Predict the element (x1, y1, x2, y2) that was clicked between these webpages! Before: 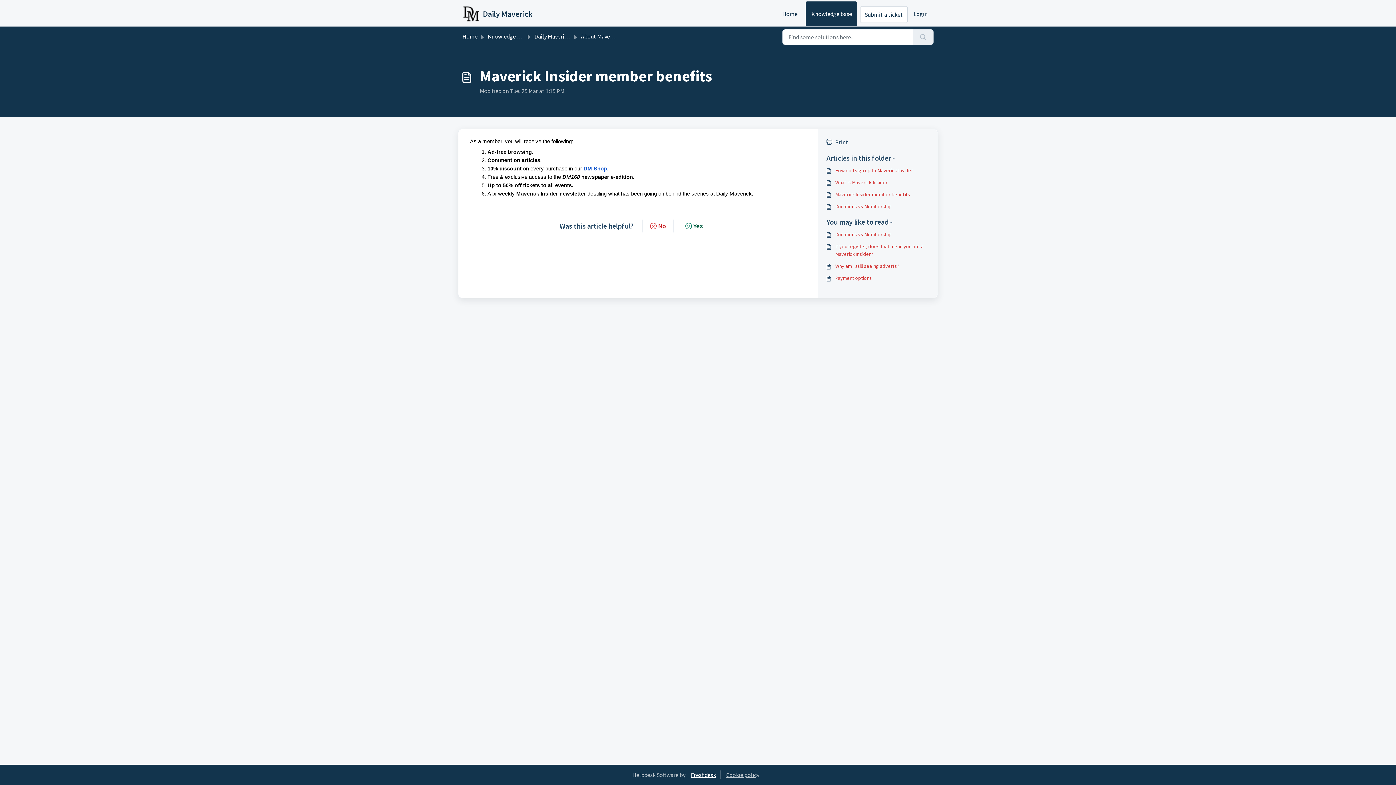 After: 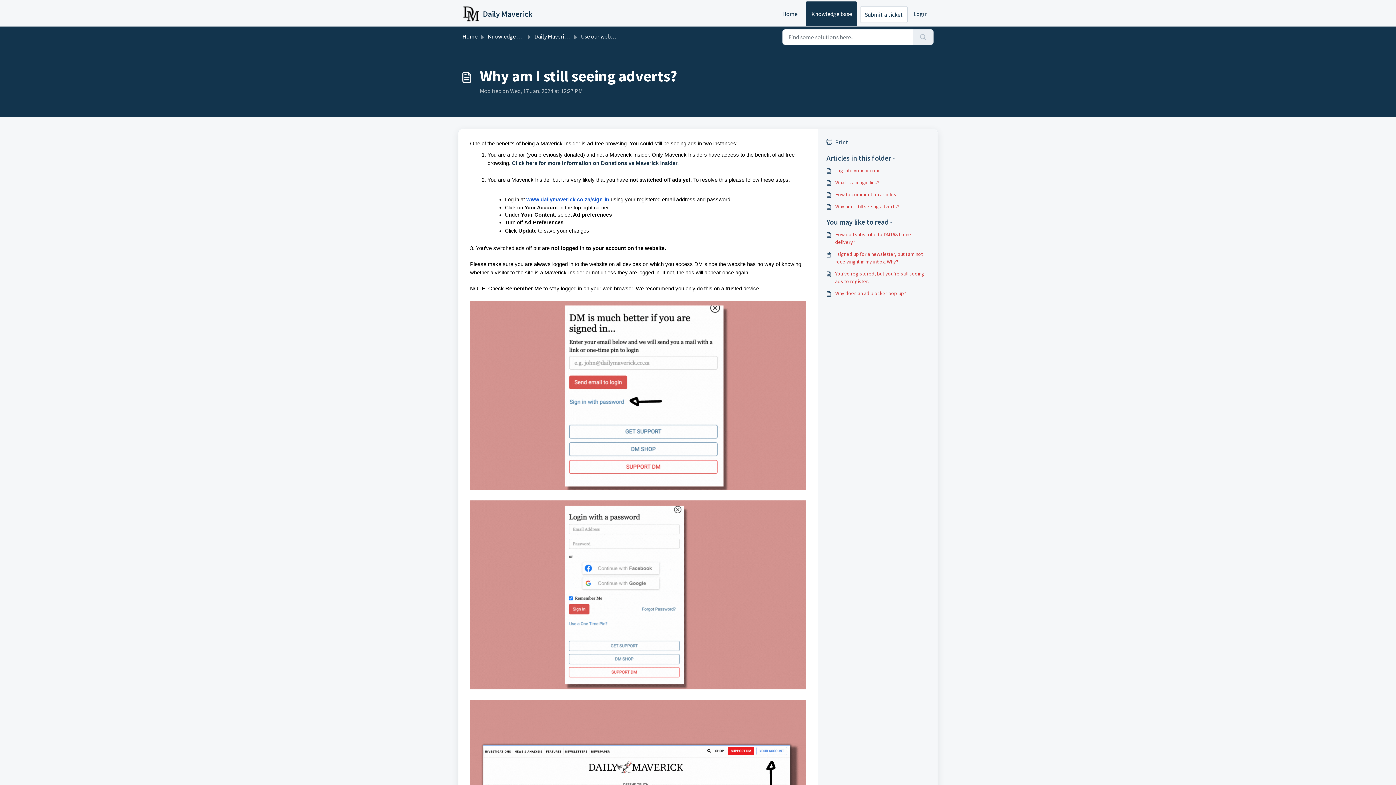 Action: bbox: (826, 262, 929, 270) label: Why am I still seeing adverts?